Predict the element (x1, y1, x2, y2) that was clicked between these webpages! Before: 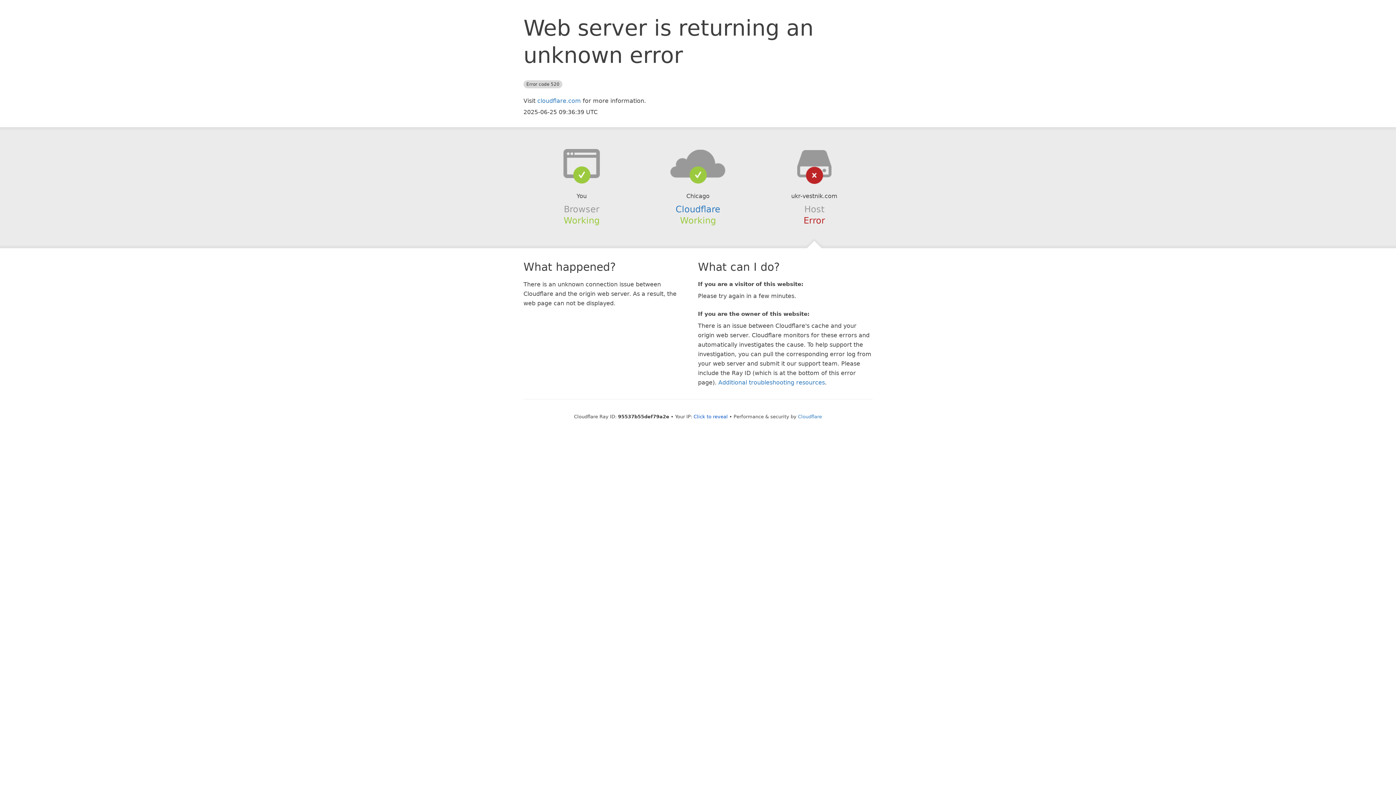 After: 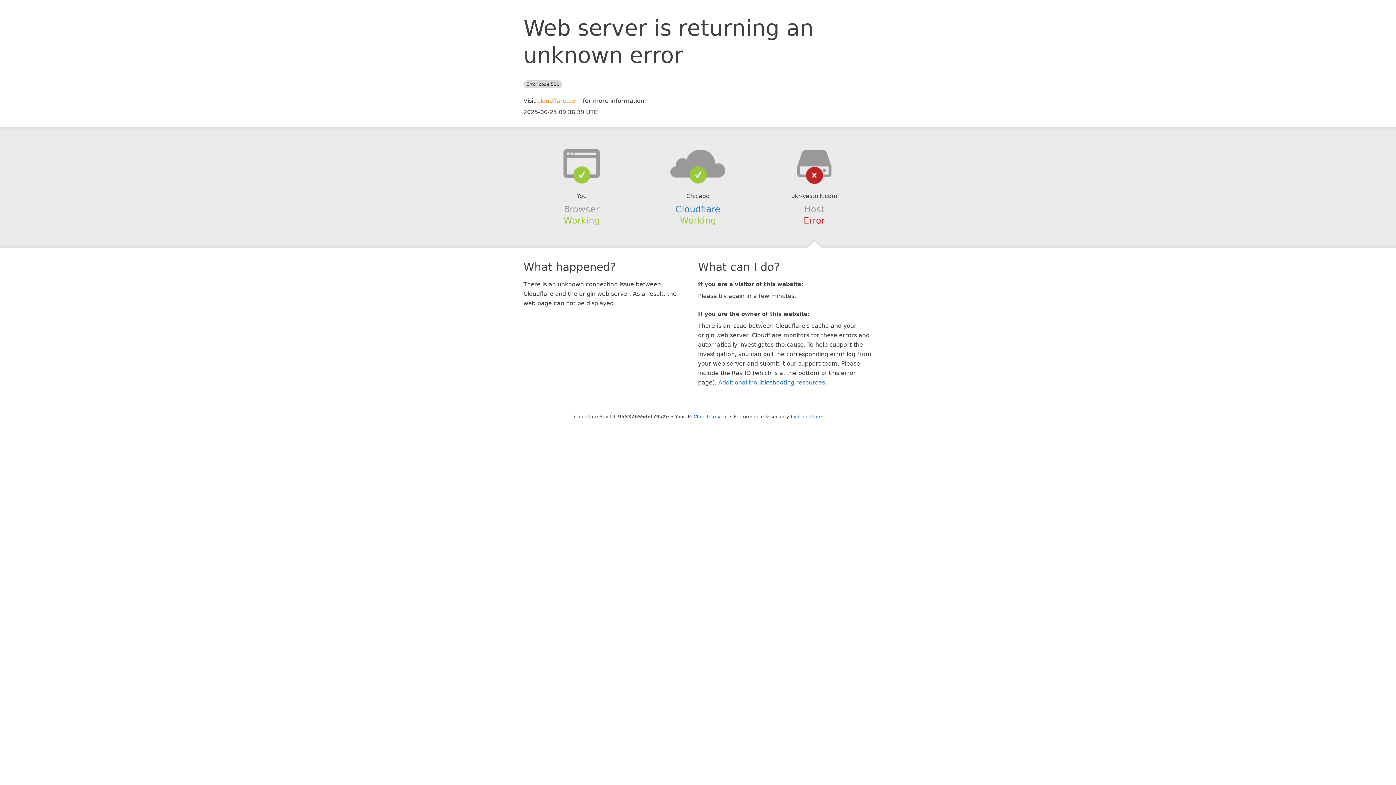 Action: label: cloudflare.com bbox: (537, 97, 581, 104)